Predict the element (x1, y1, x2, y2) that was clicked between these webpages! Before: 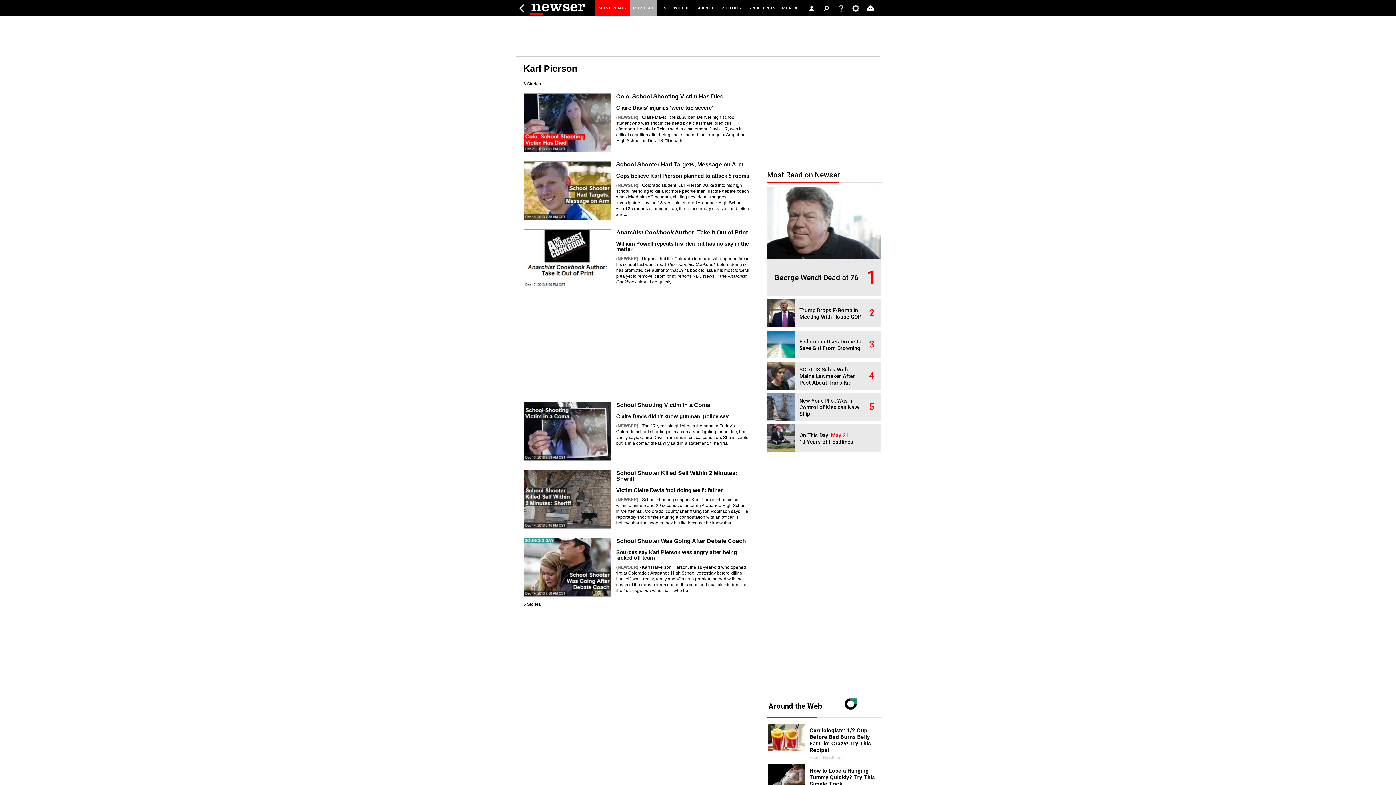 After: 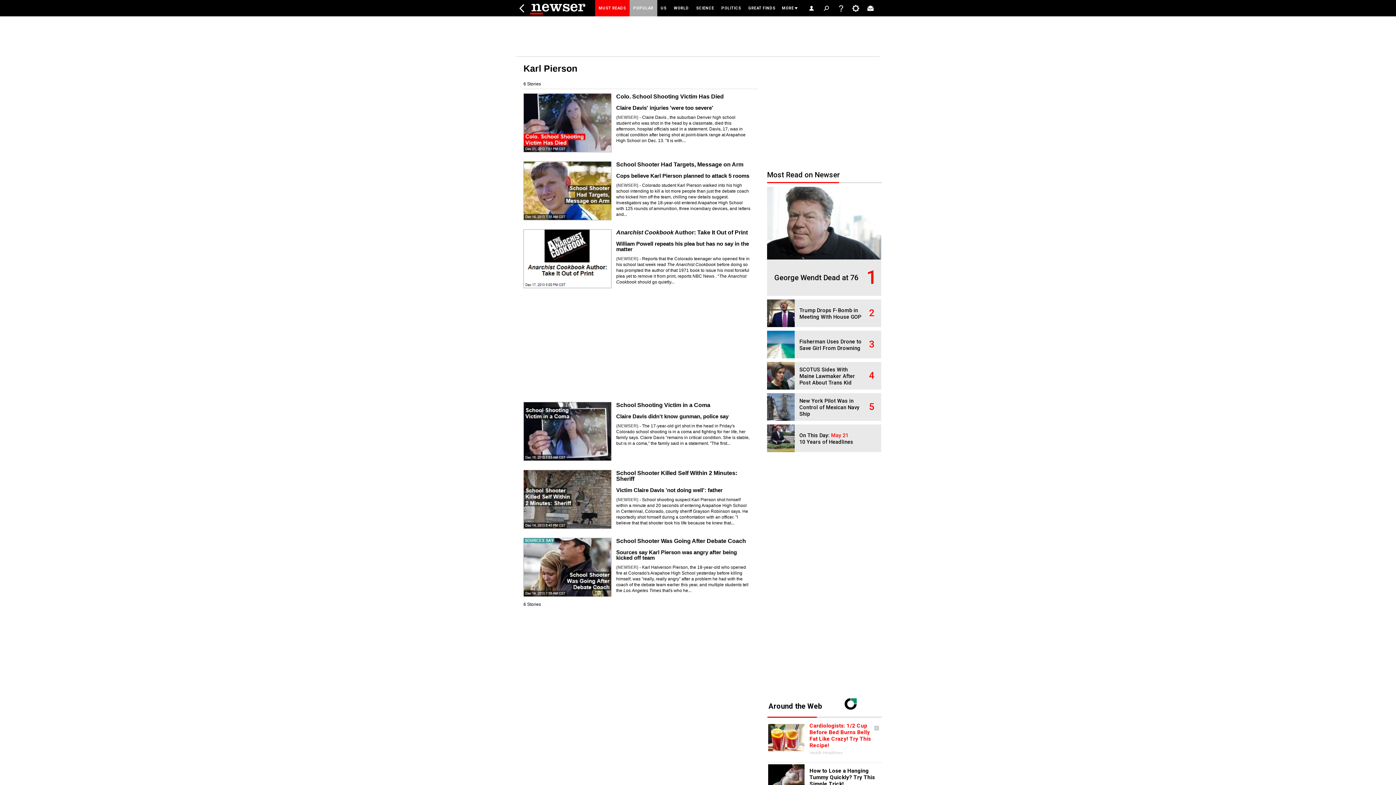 Action: bbox: (768, 724, 881, 760) label: Cardiologists: 1/2 Cup Before Bed Burns Belly Fat Like Crazy! Try This Recipe!
Health Headlines